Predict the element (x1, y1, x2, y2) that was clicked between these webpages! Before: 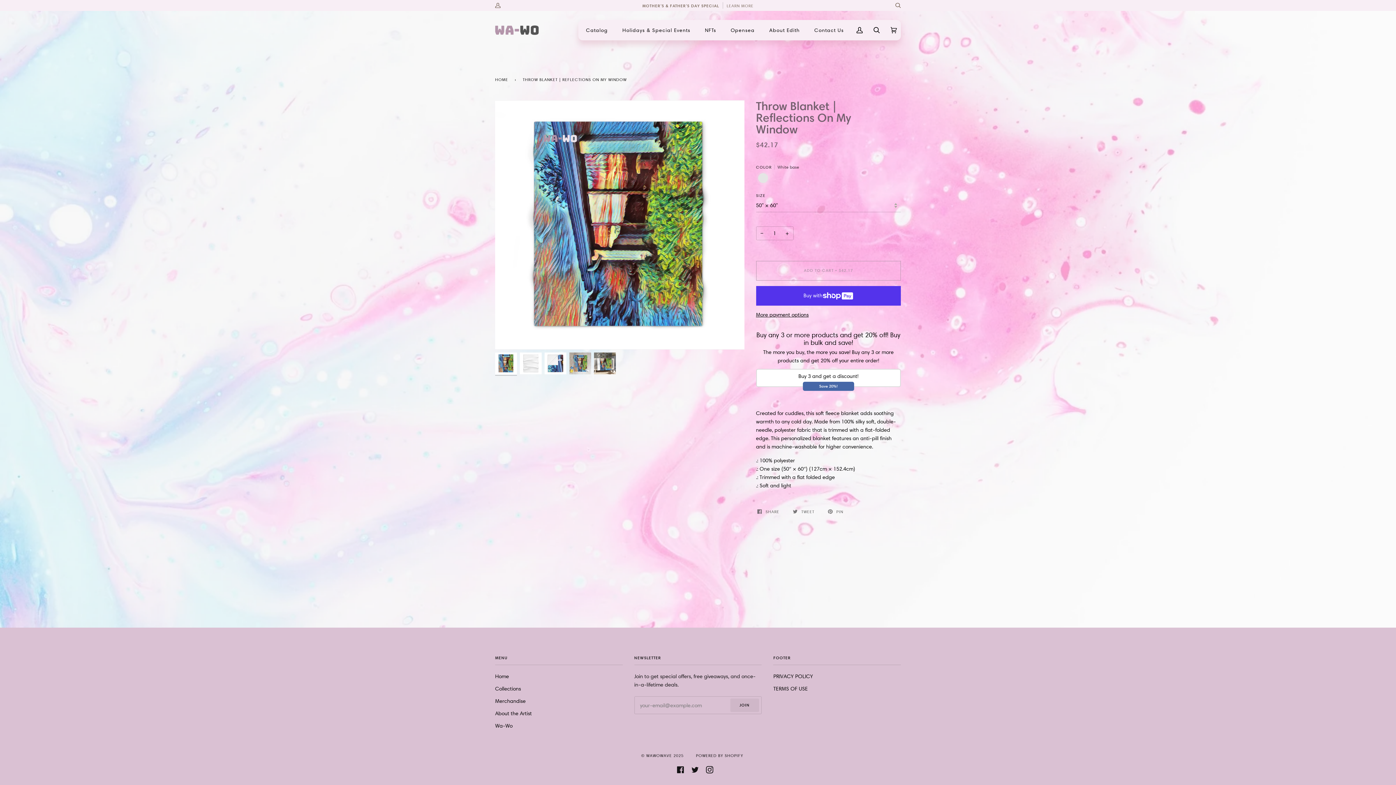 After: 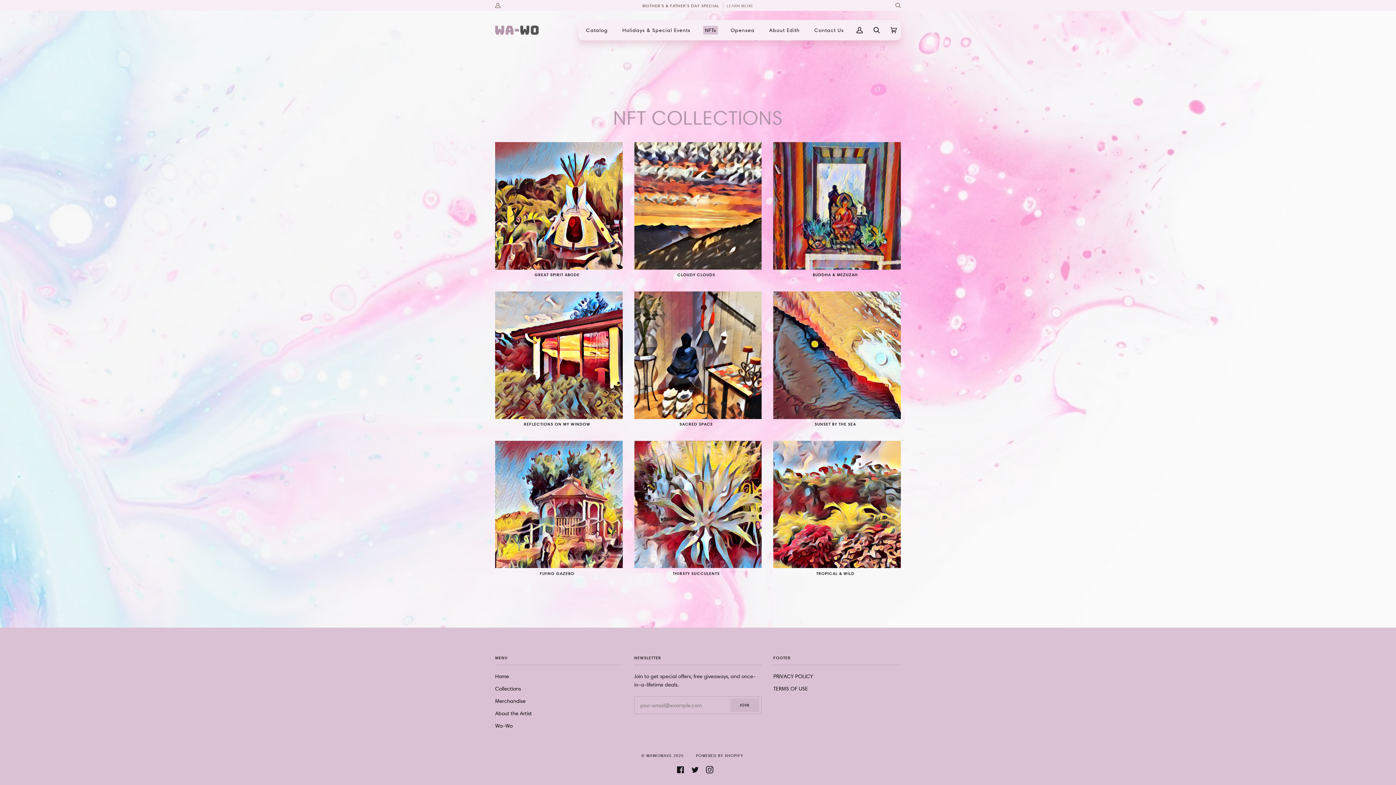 Action: bbox: (495, 685, 521, 692) label: Collections